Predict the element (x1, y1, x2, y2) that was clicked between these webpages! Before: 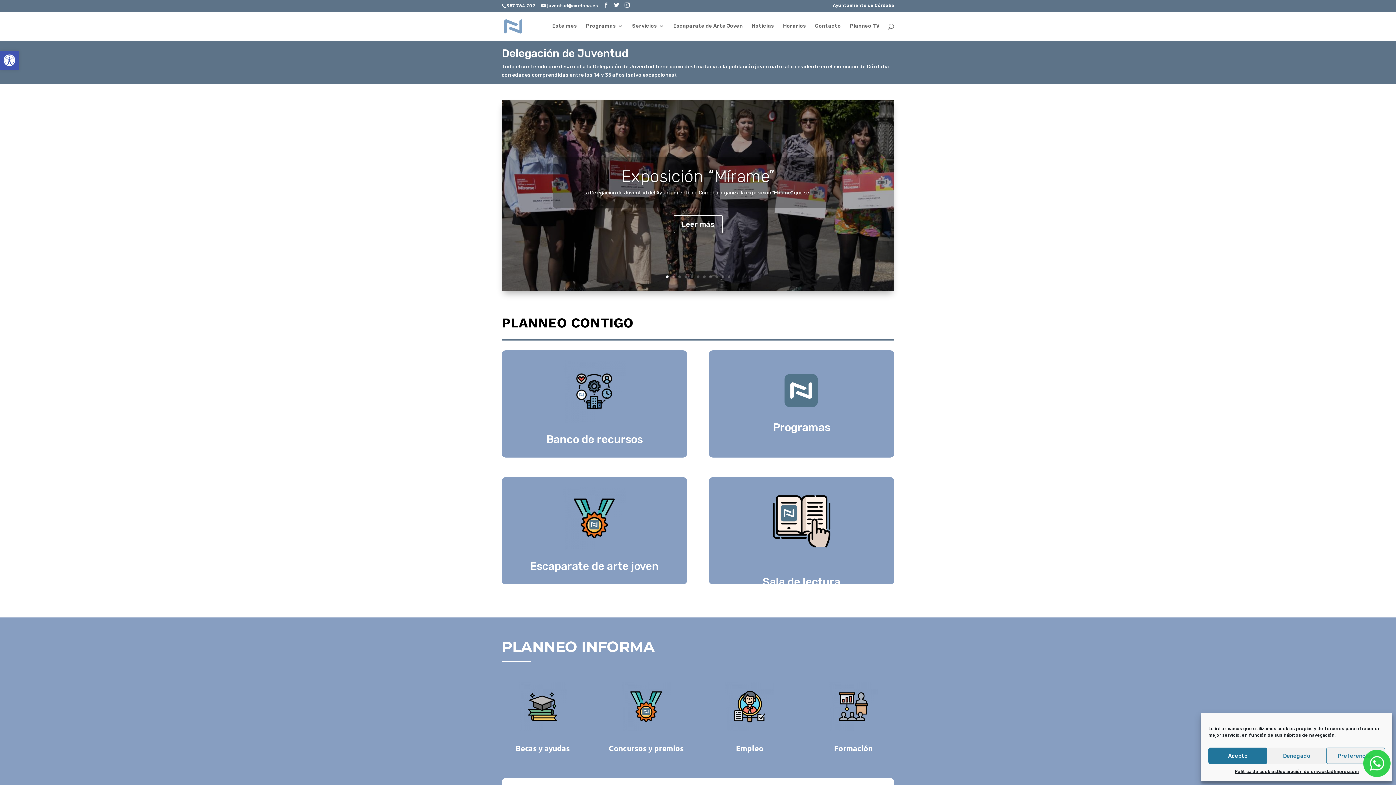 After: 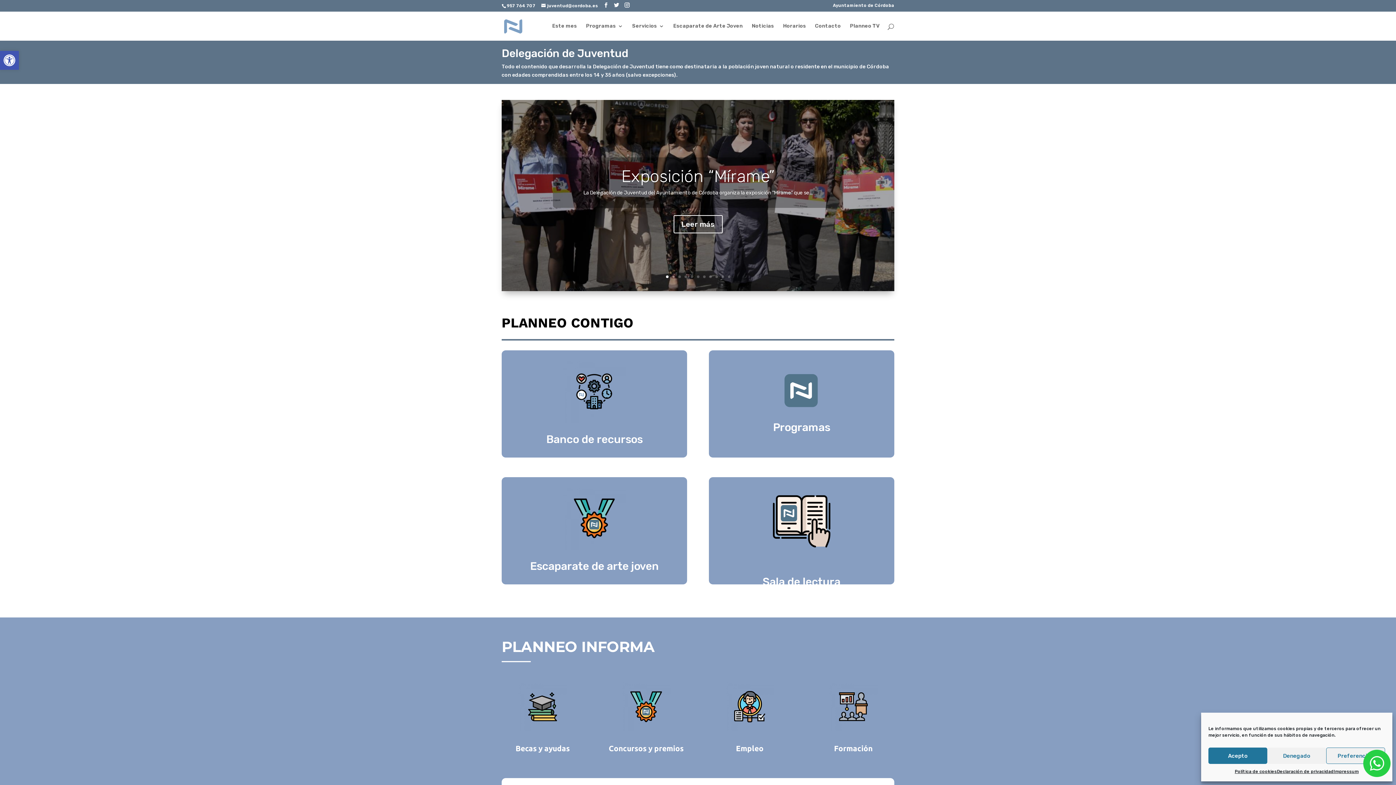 Action: bbox: (1363, 750, 1390, 780)